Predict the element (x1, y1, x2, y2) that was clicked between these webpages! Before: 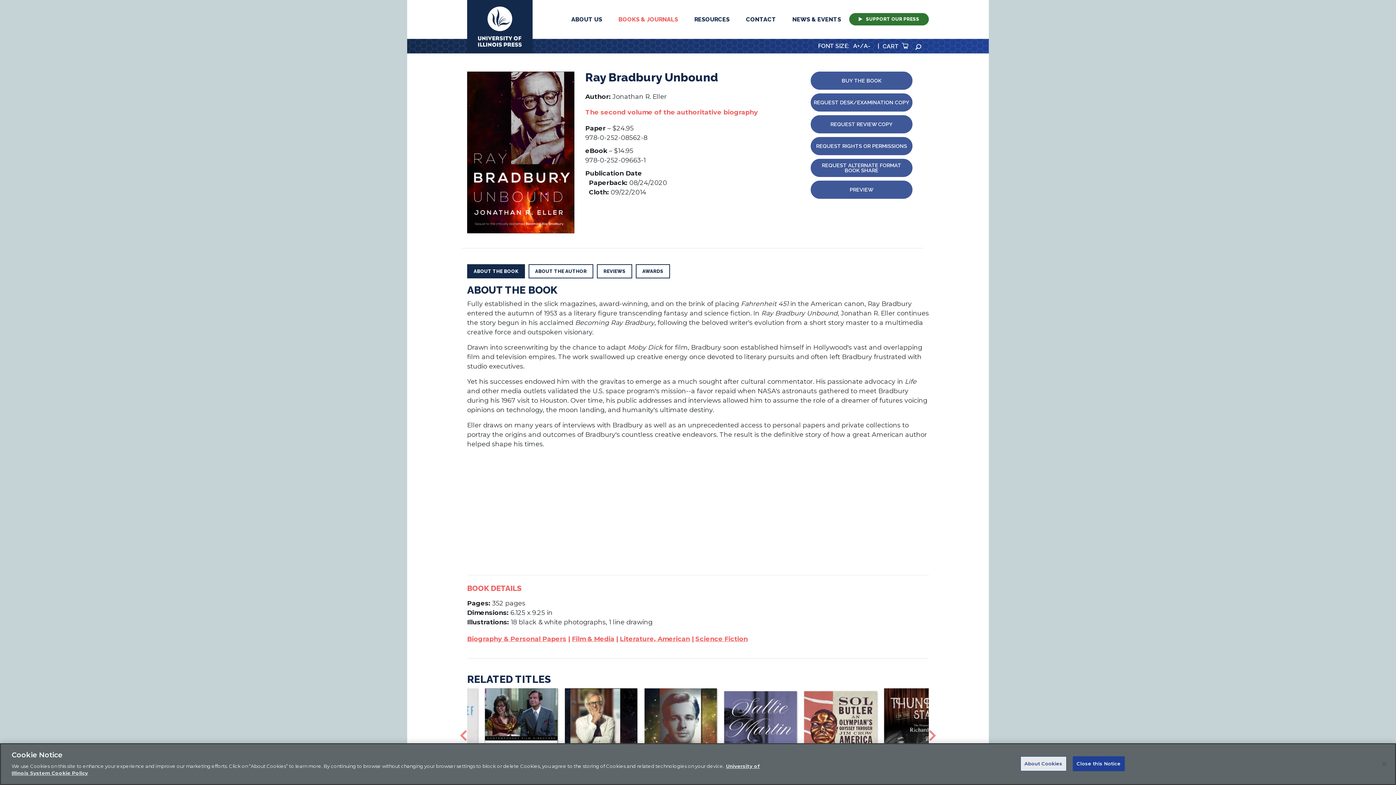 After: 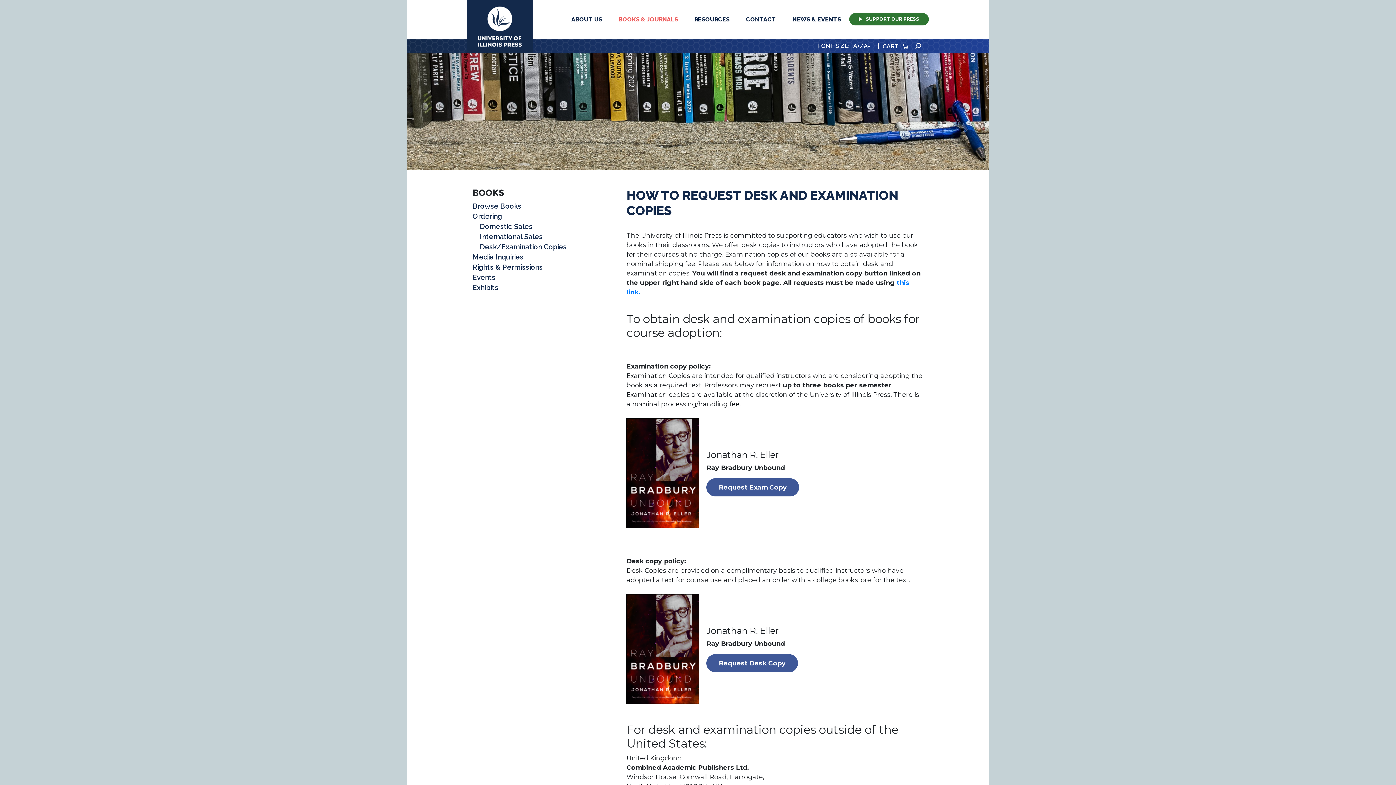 Action: label: REQUEST DESK/EXAMINATION COPY bbox: (810, 93, 912, 111)